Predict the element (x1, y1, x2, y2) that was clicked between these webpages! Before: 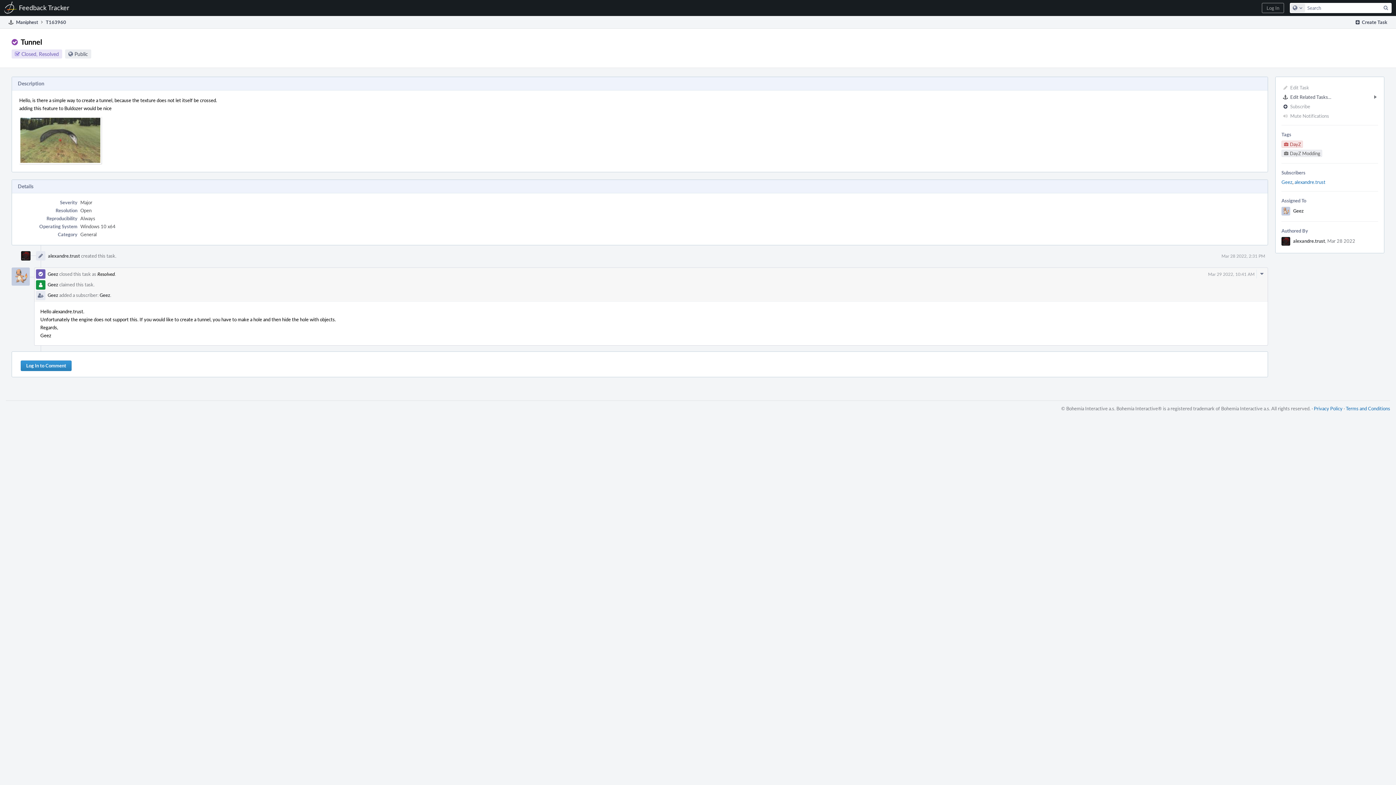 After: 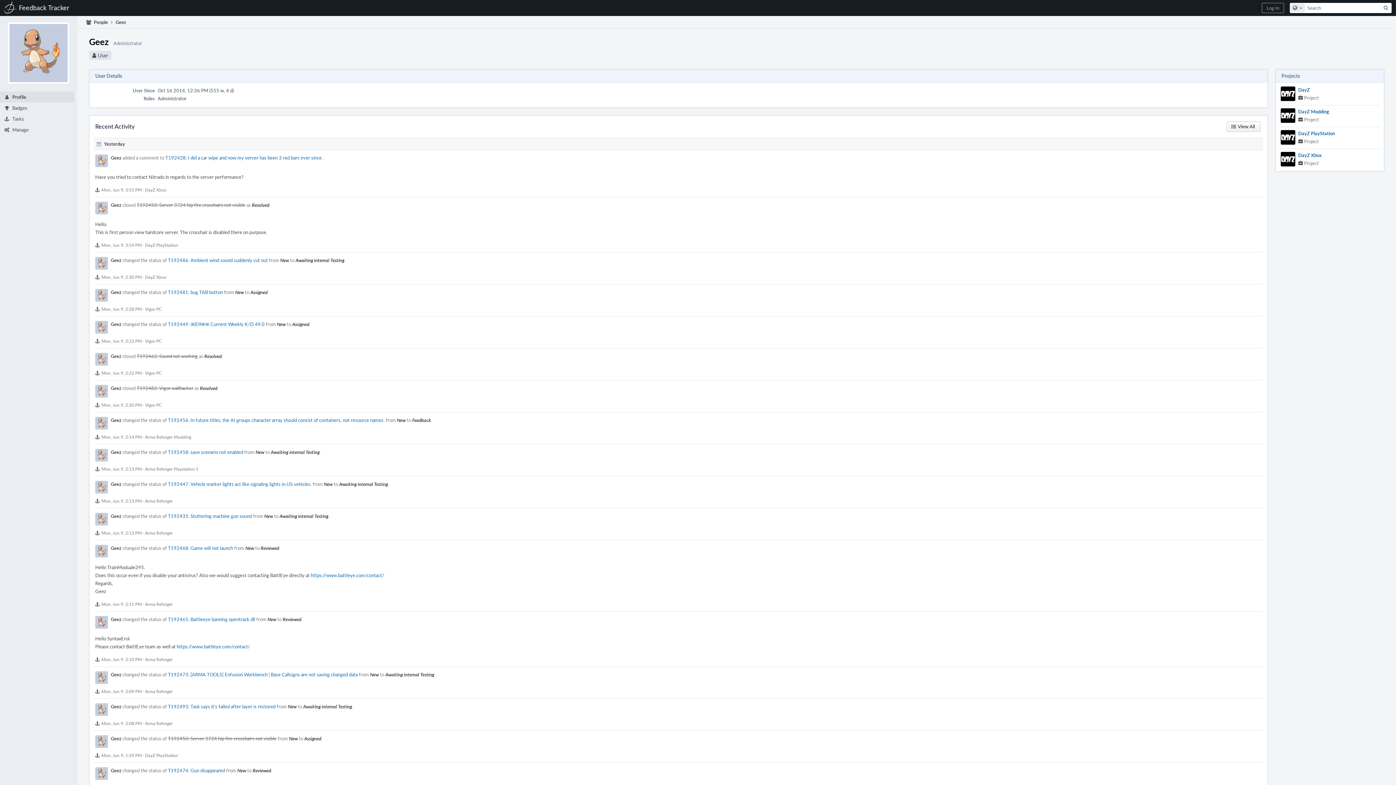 Action: bbox: (1281, 178, 1292, 185) label: Geez